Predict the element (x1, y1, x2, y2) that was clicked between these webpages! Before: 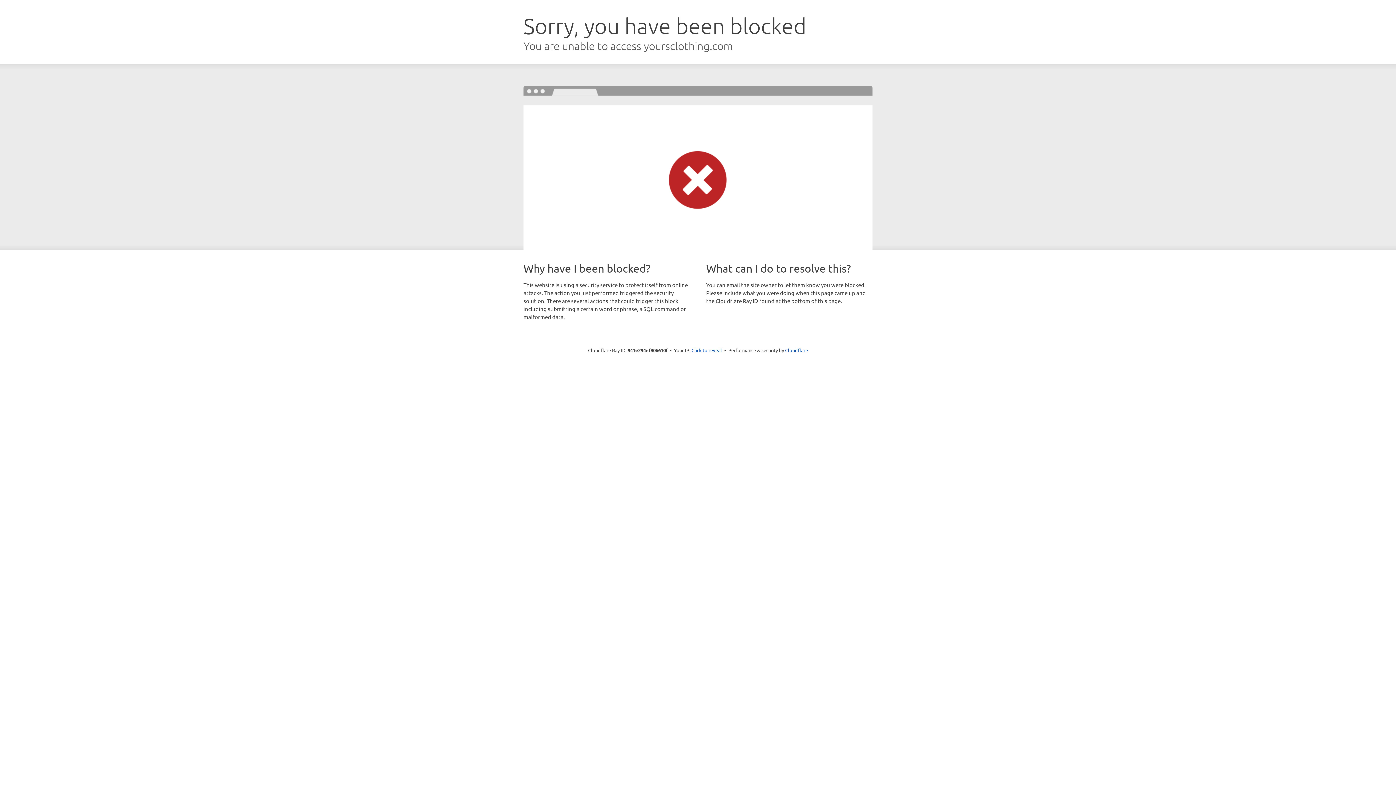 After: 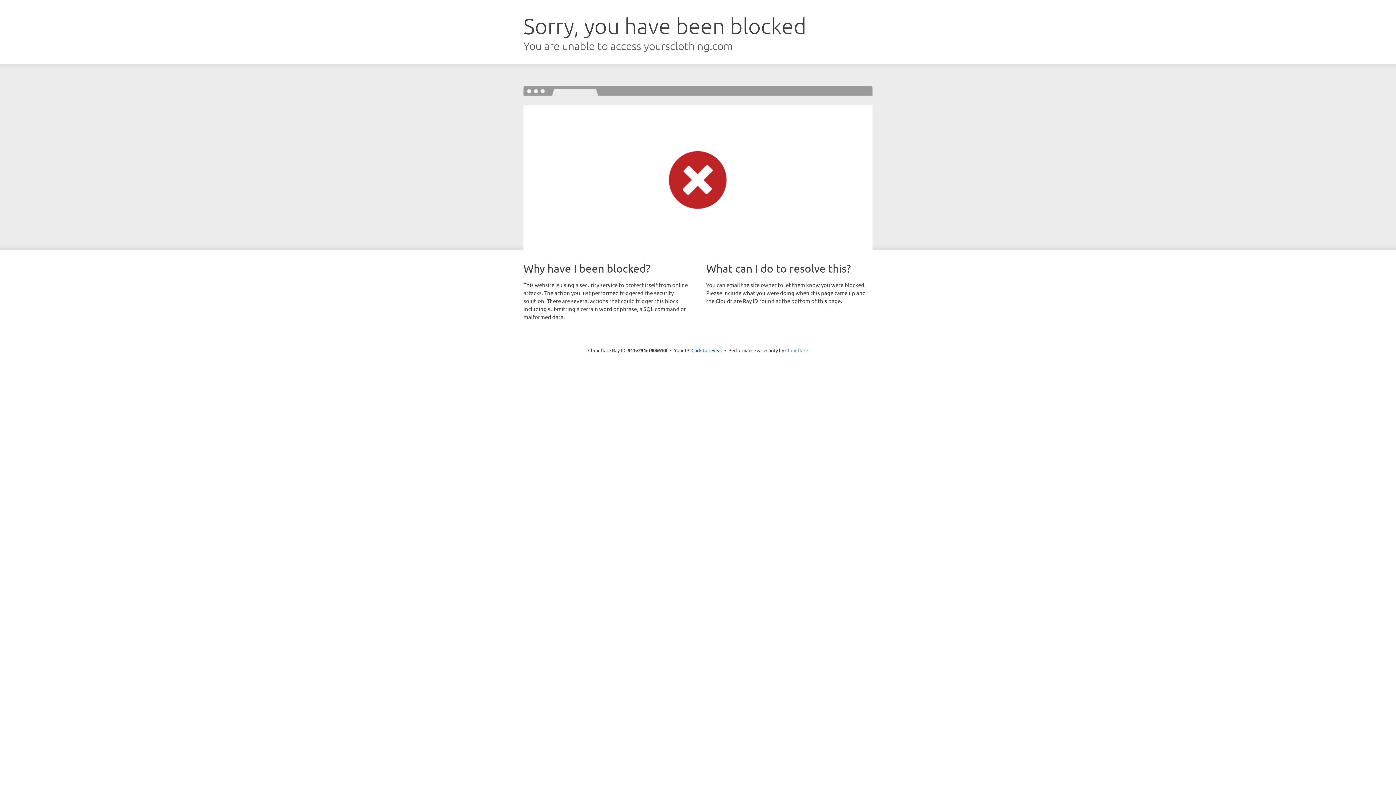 Action: bbox: (785, 347, 808, 353) label: Cloudflare